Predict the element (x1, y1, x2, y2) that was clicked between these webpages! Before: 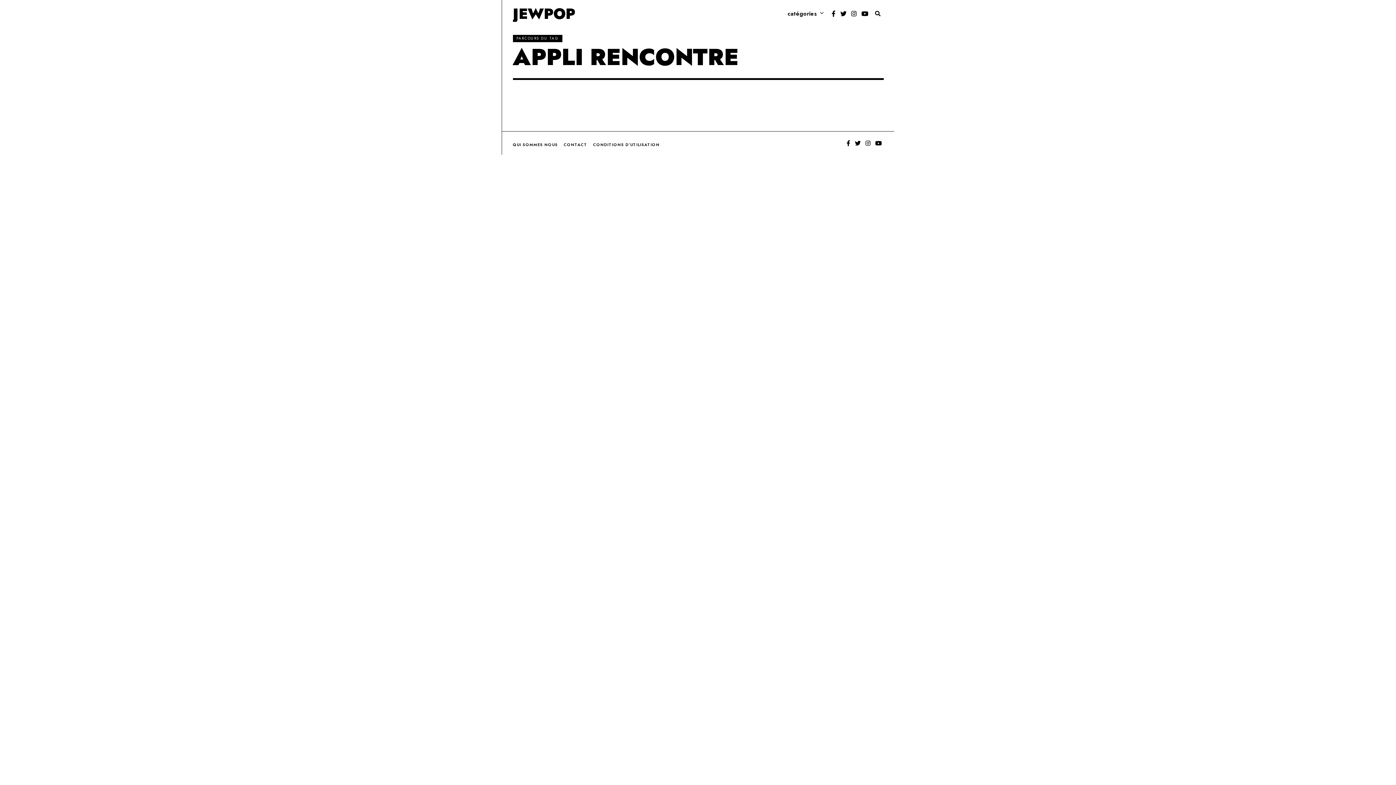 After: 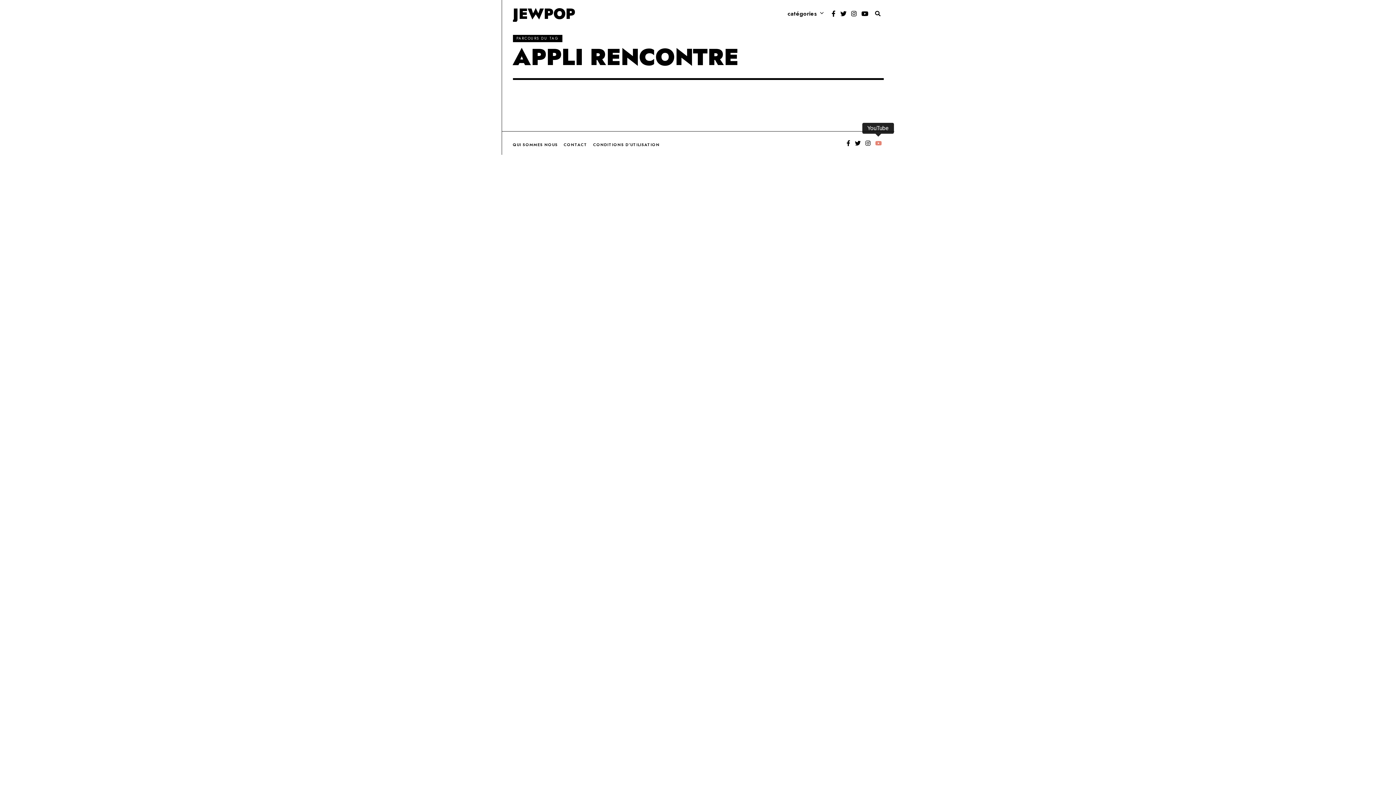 Action: bbox: (873, 138, 883, 147)